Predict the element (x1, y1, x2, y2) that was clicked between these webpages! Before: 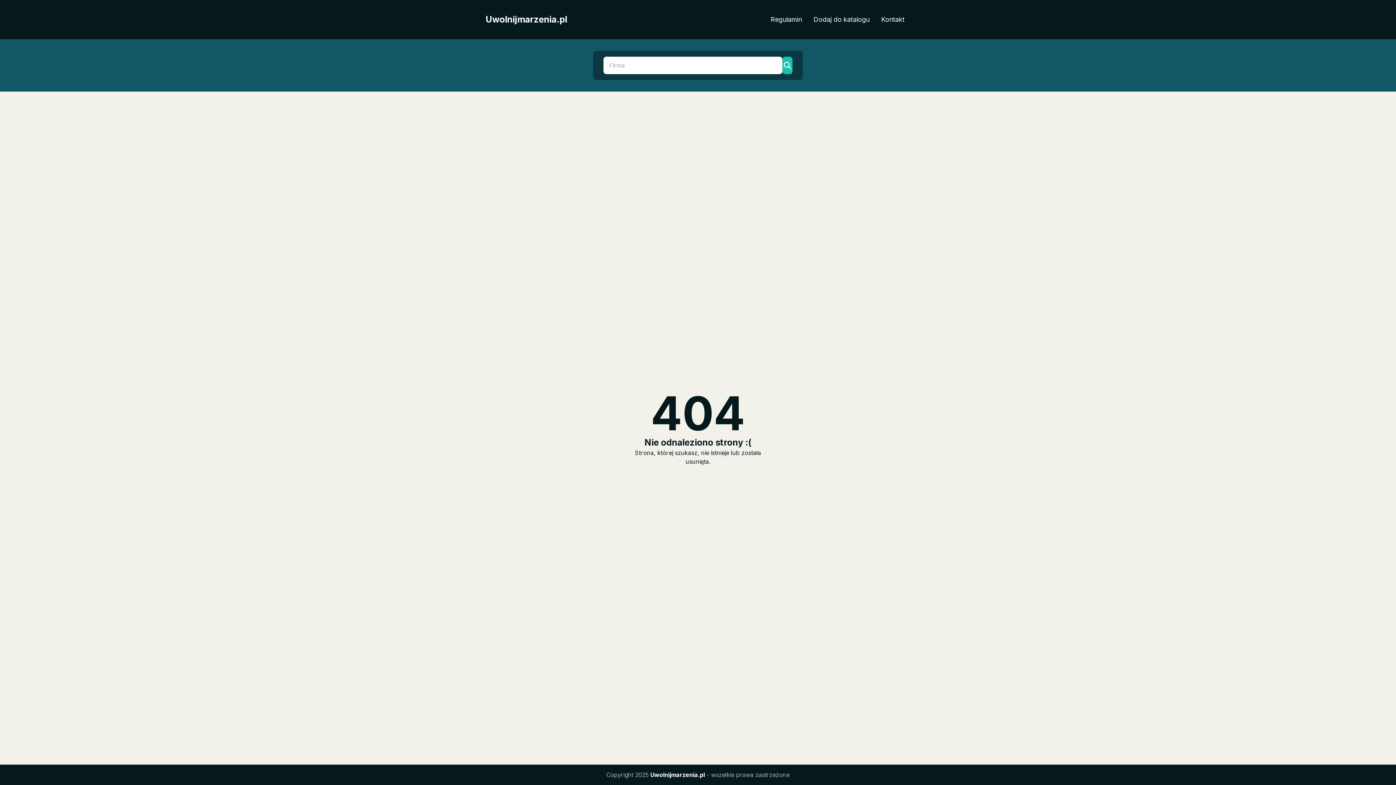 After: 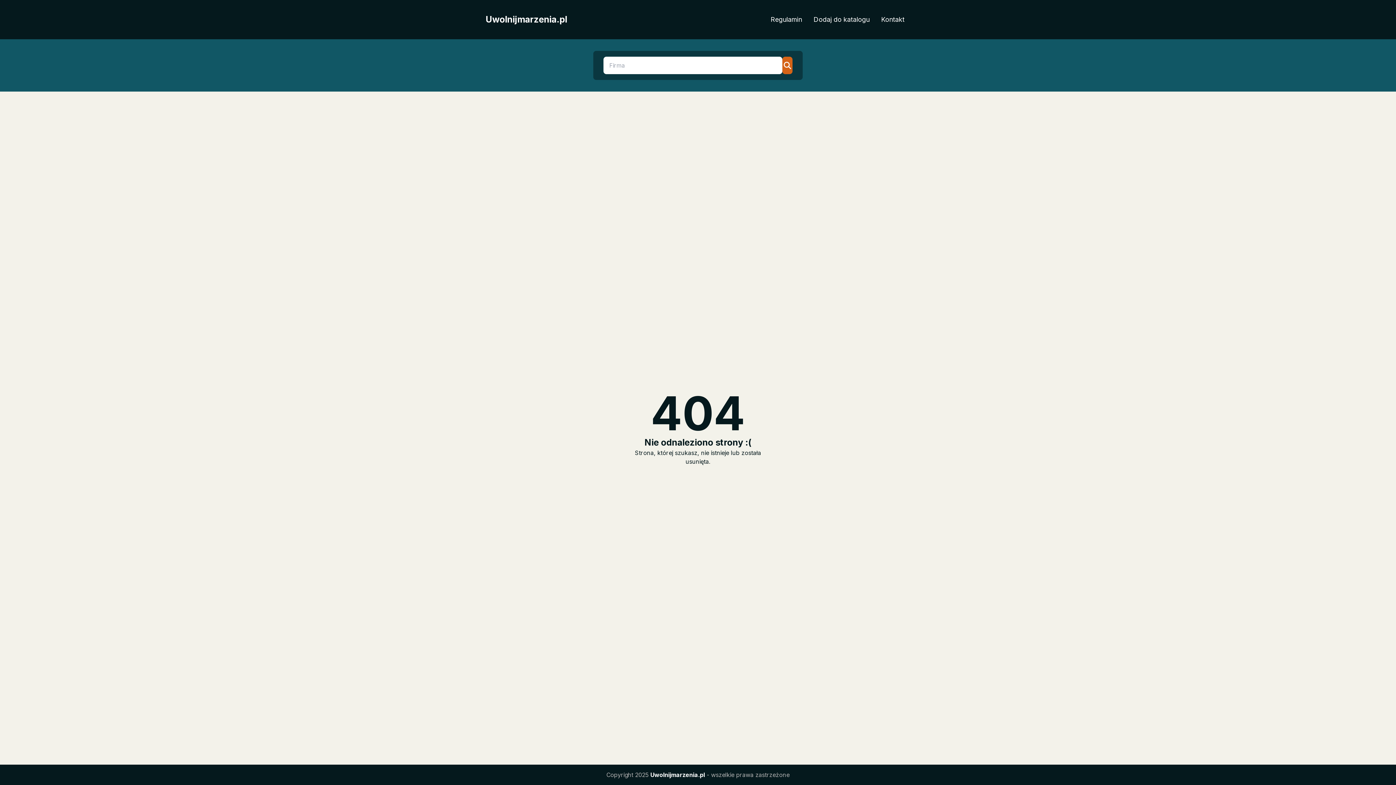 Action: bbox: (782, 56, 792, 74)